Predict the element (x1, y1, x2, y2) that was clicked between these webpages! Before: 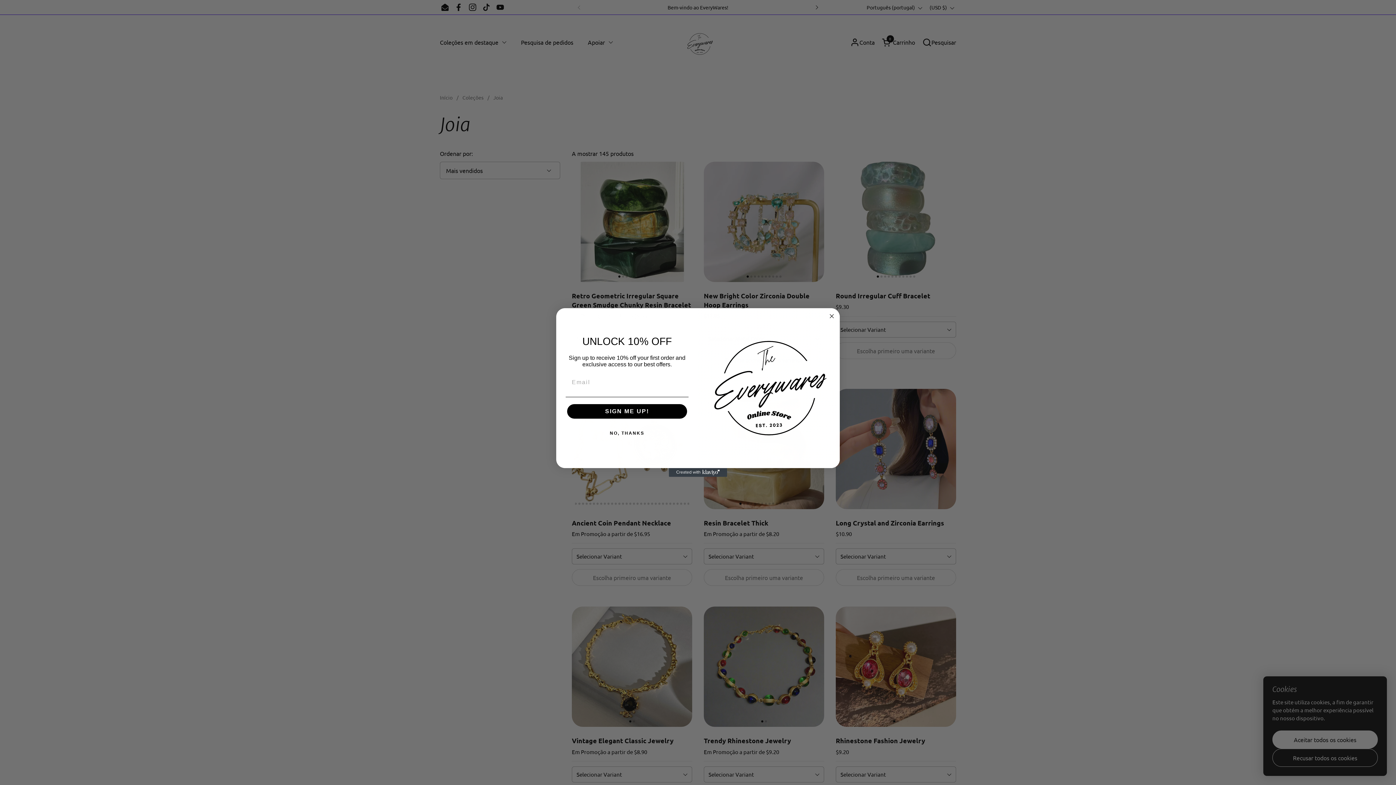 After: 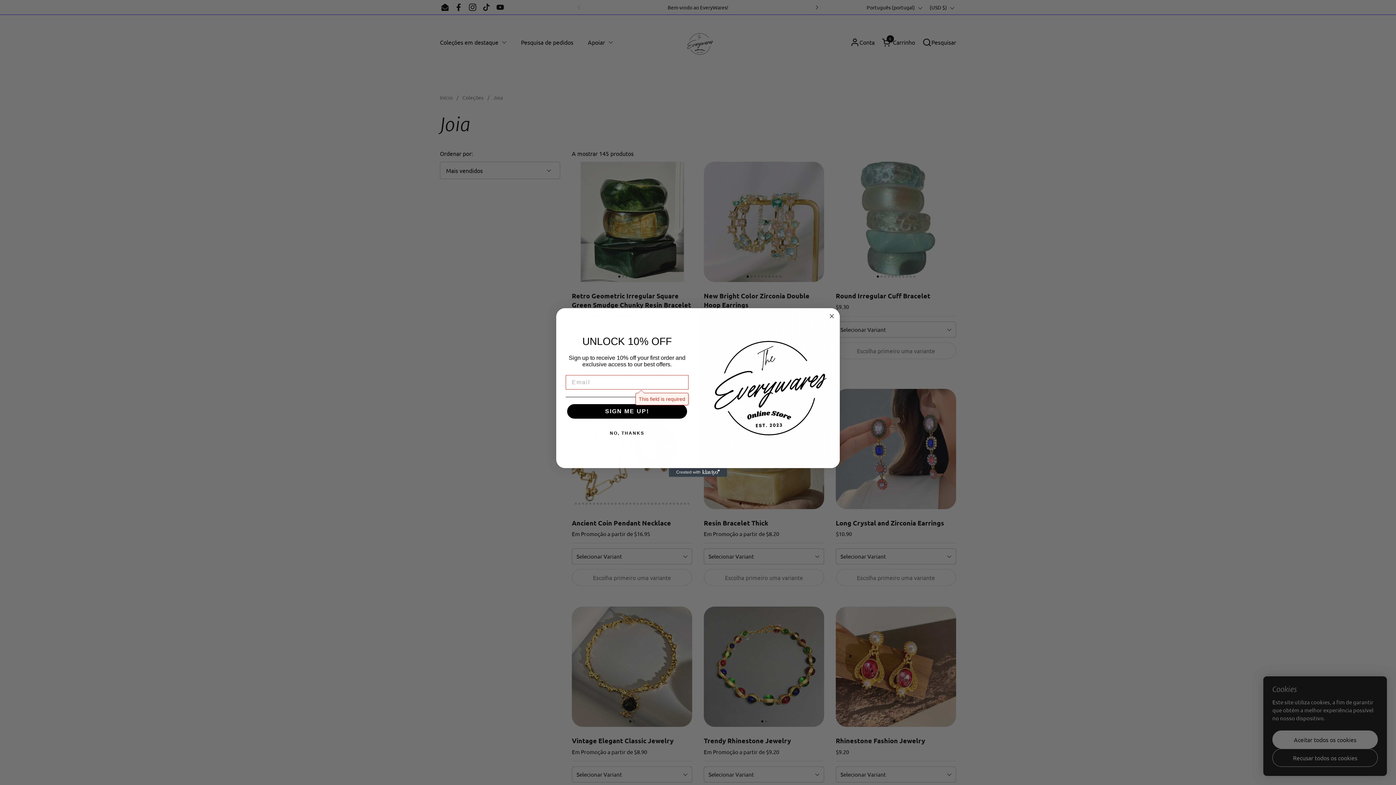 Action: label: SIGN ME UP! bbox: (567, 404, 687, 419)